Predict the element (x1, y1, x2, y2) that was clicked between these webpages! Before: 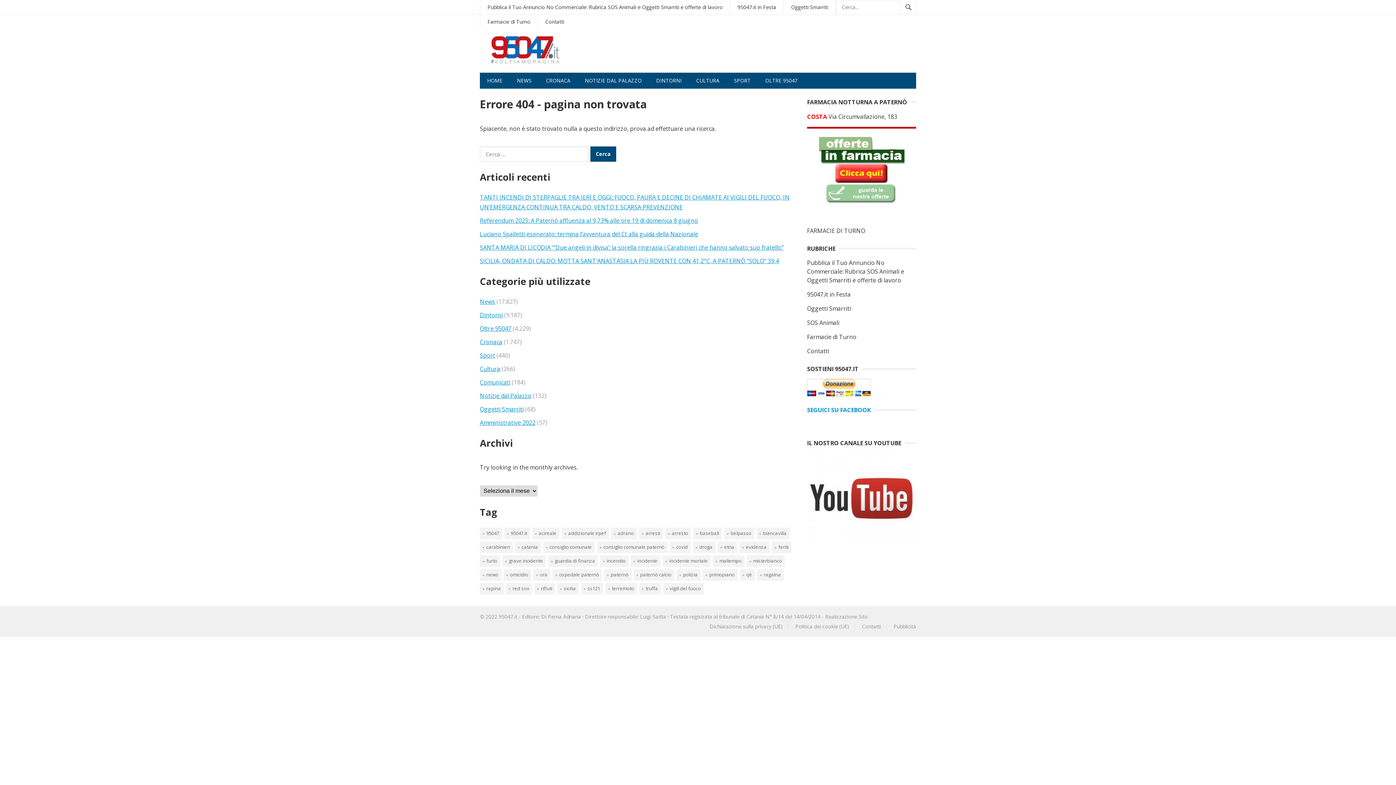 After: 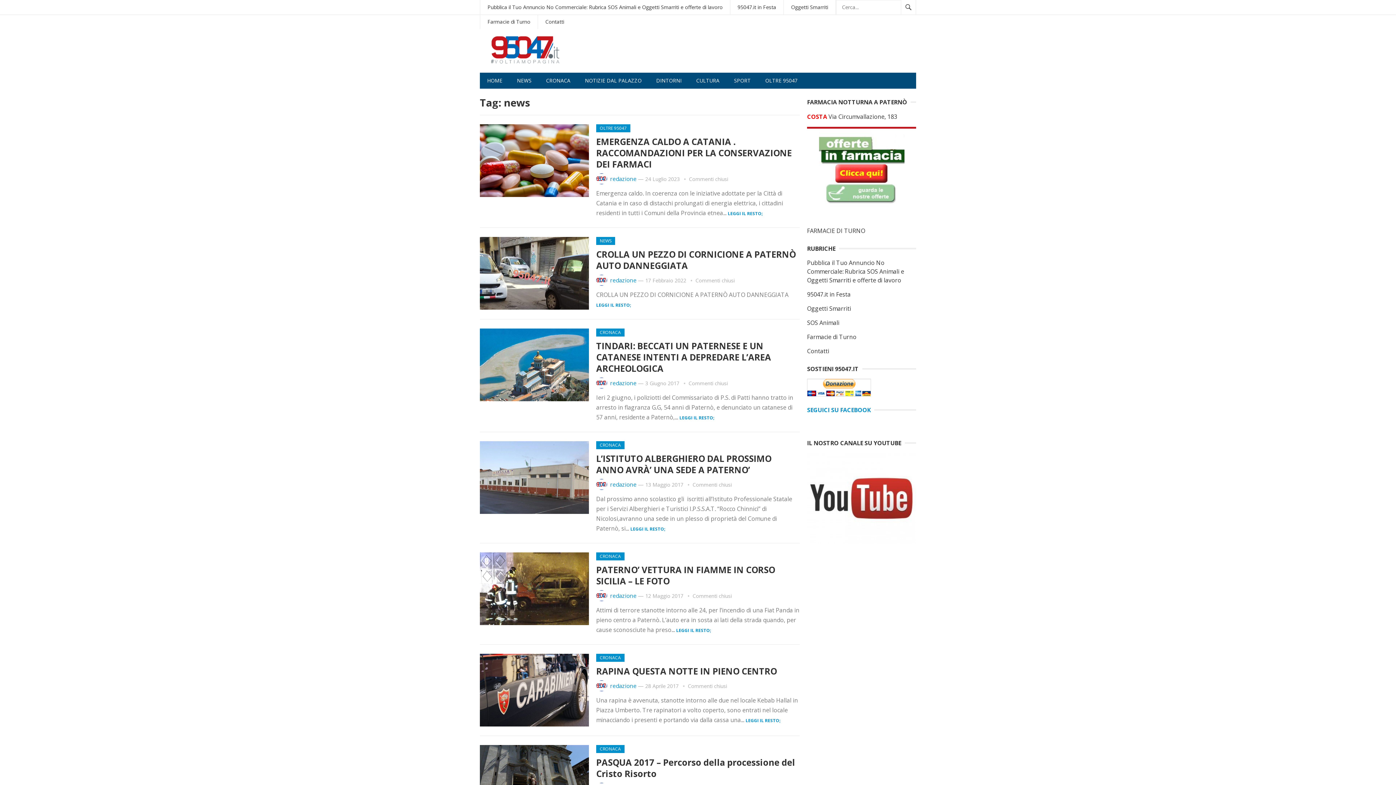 Action: bbox: (480, 569, 501, 580) label: news (127 elementi)